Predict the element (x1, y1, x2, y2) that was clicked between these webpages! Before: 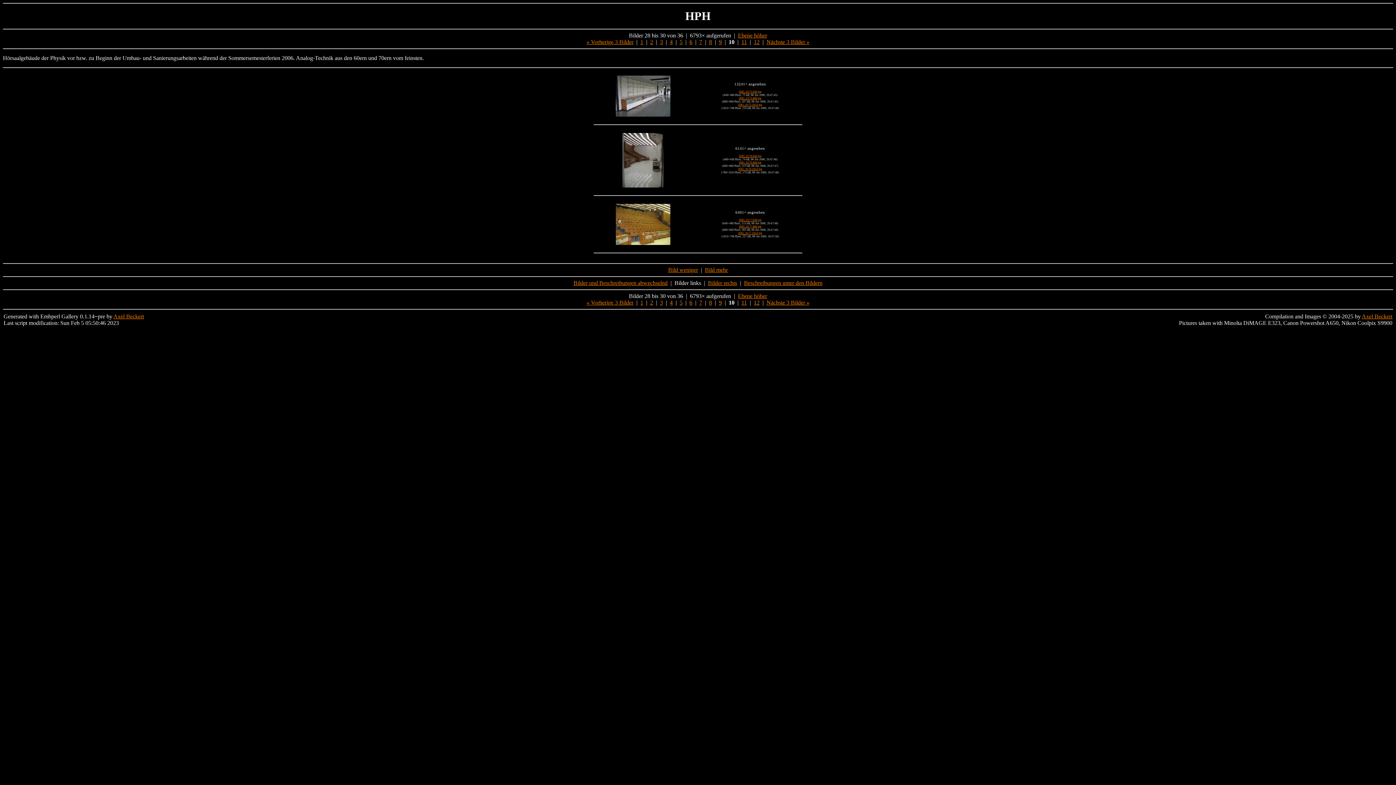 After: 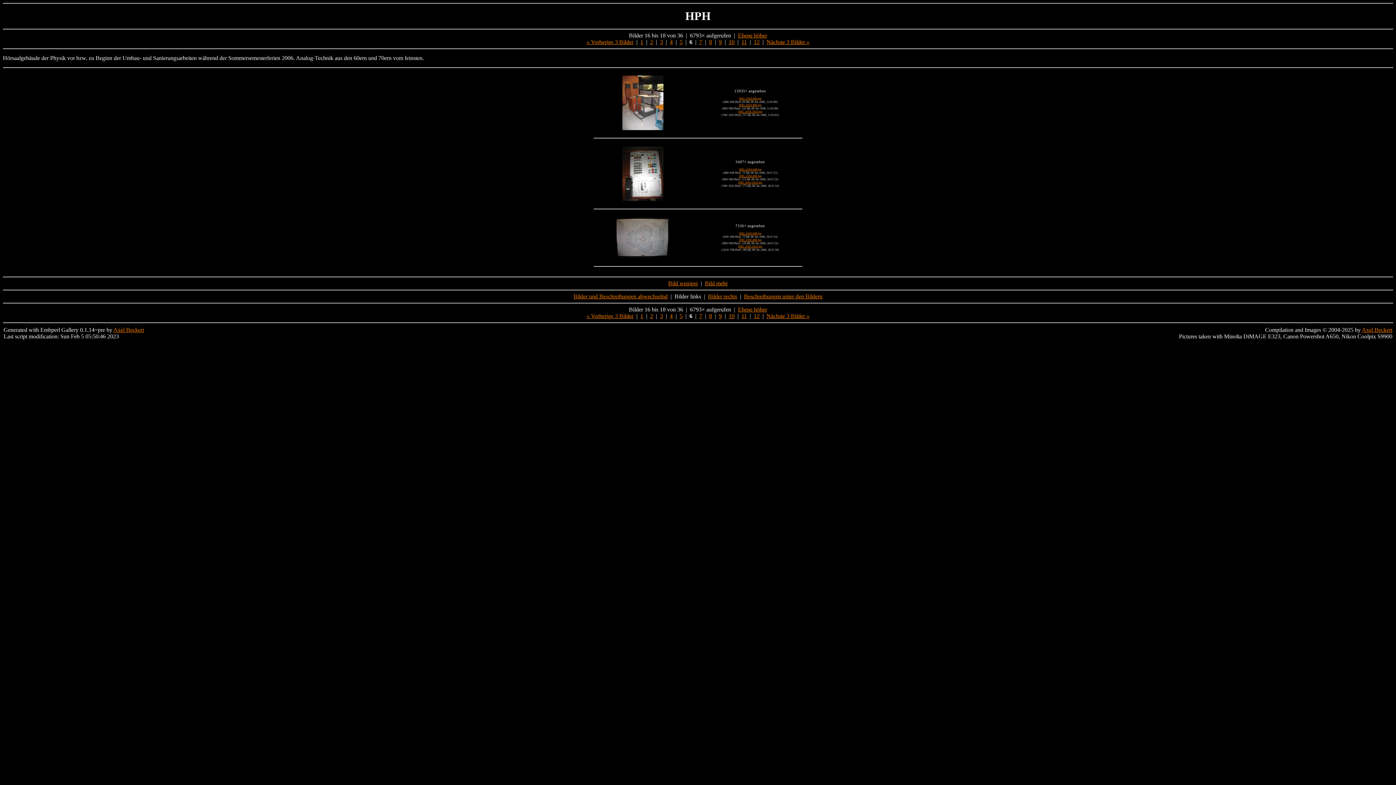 Action: bbox: (689, 299, 692, 305) label: 6